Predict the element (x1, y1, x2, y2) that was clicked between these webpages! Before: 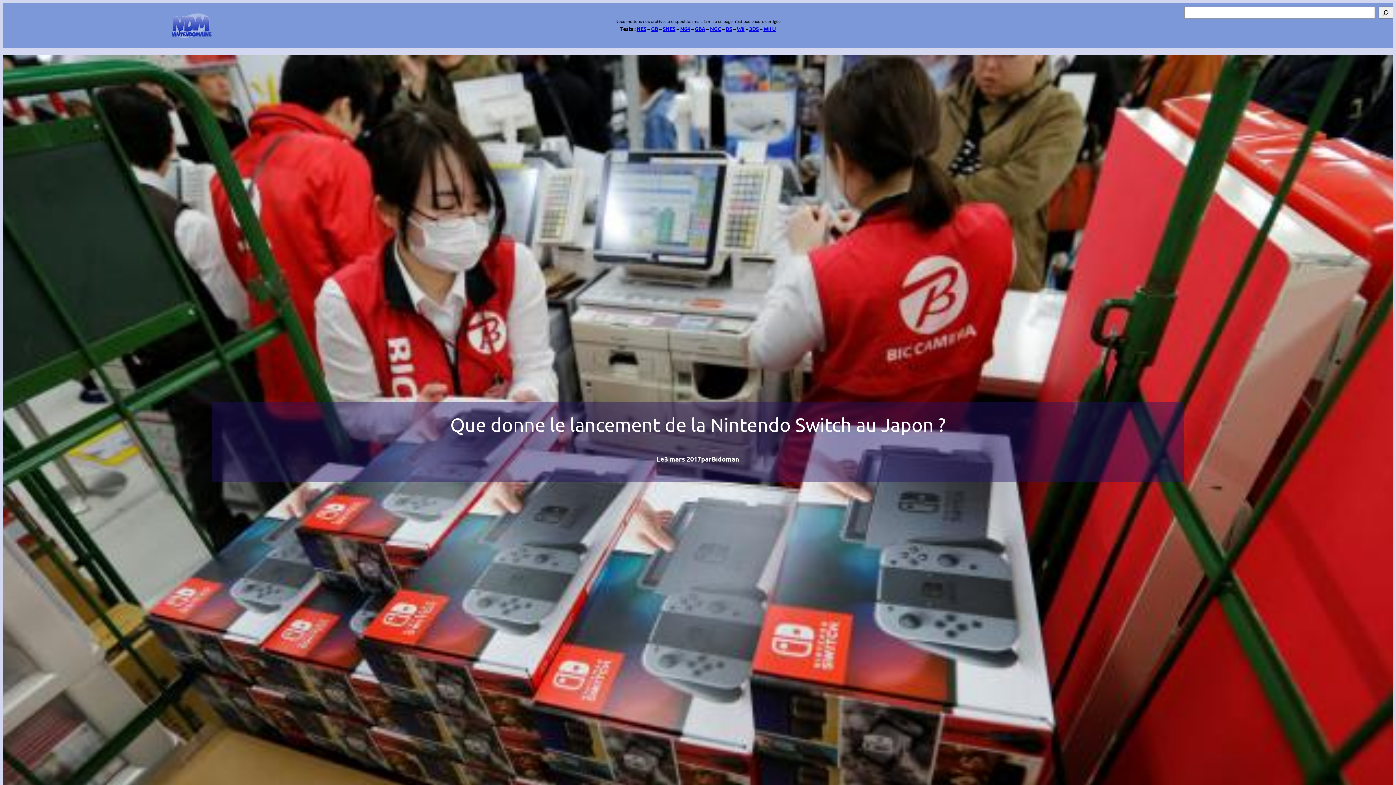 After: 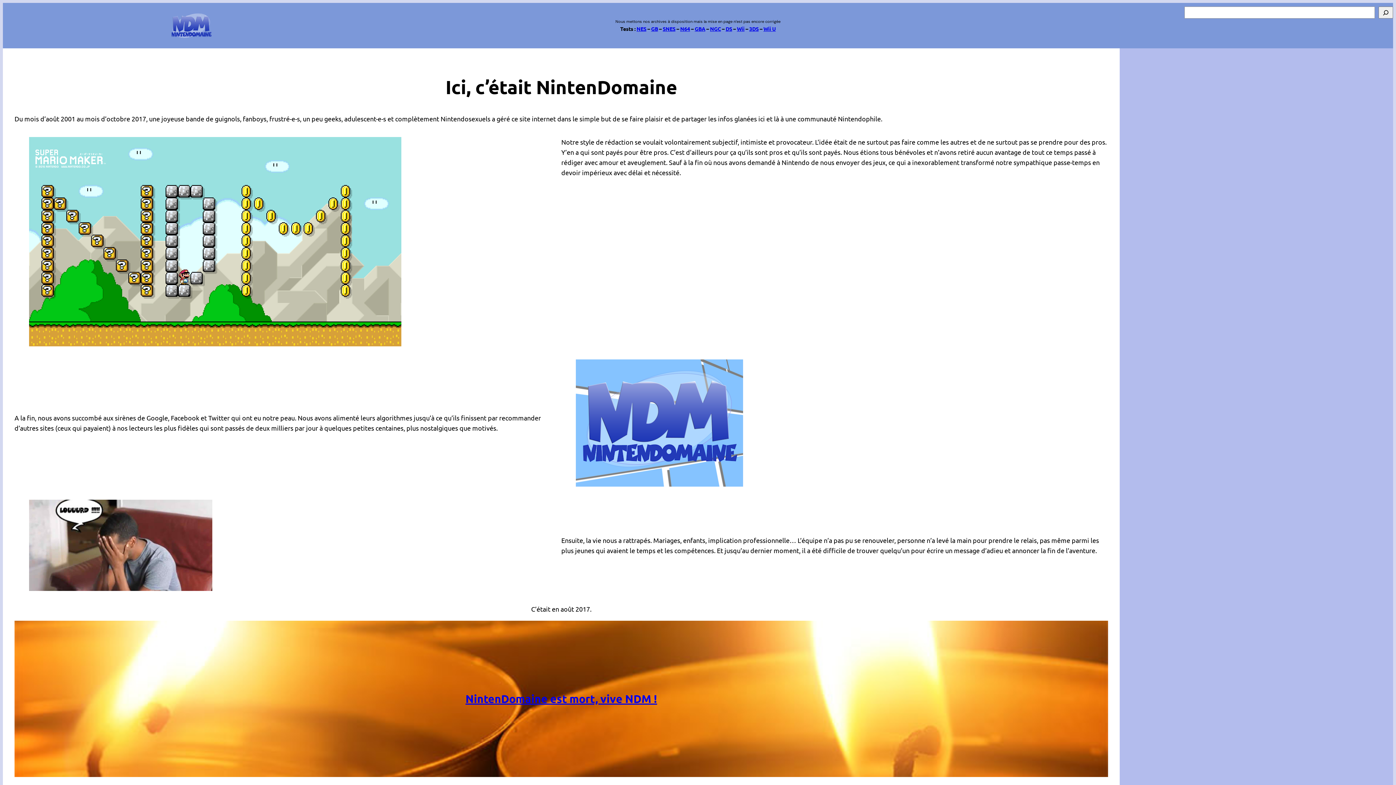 Action: bbox: (171, 13, 211, 38)